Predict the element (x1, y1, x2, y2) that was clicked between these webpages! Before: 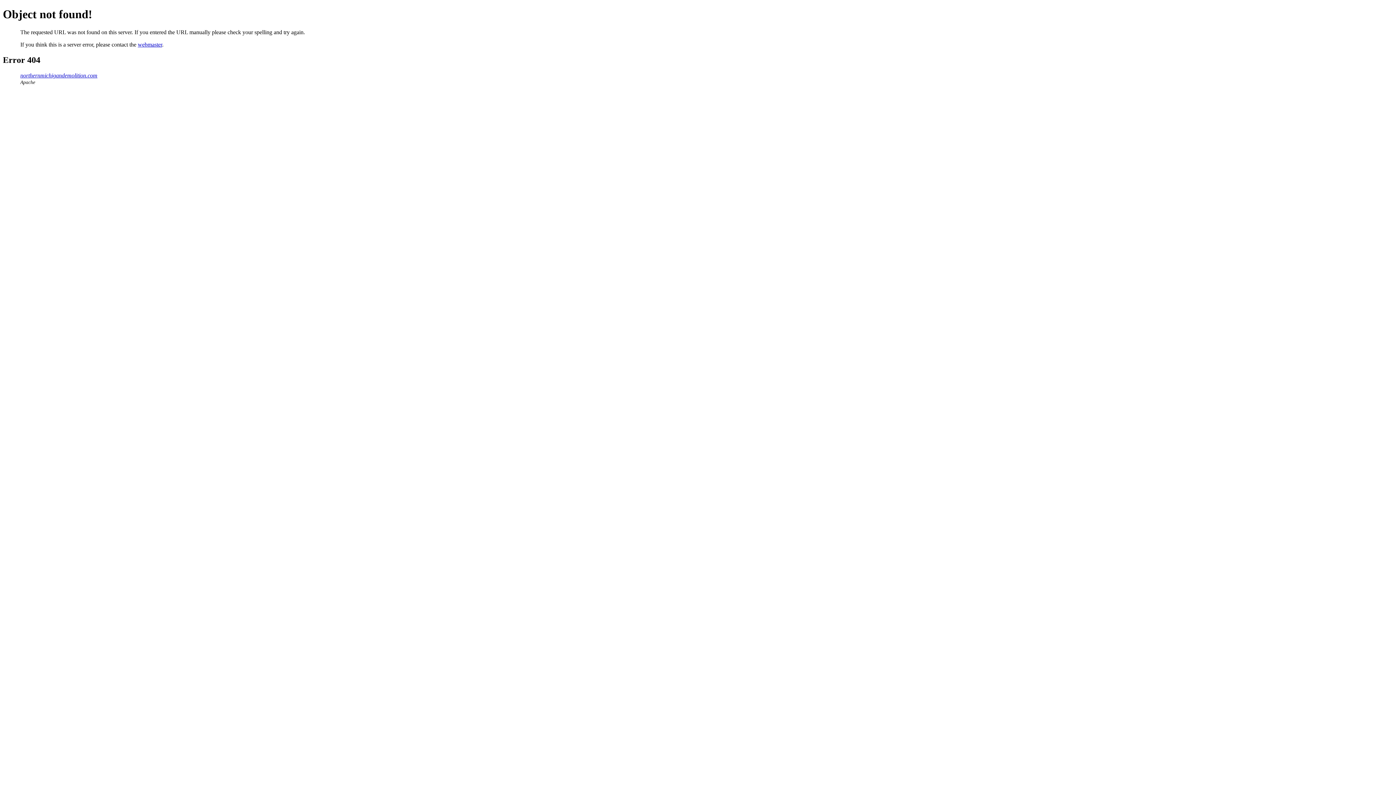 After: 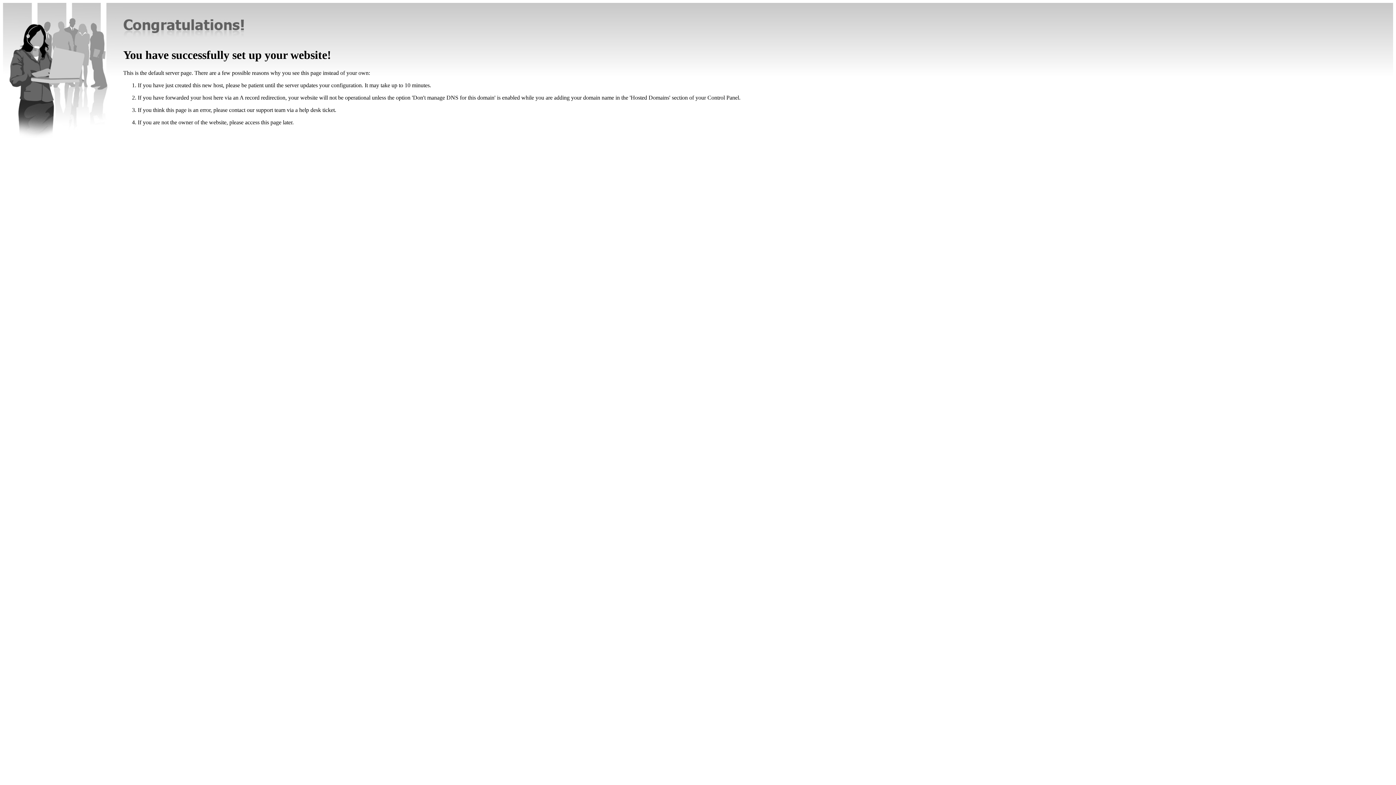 Action: bbox: (20, 72, 97, 78) label: northernmichigandemolition.com